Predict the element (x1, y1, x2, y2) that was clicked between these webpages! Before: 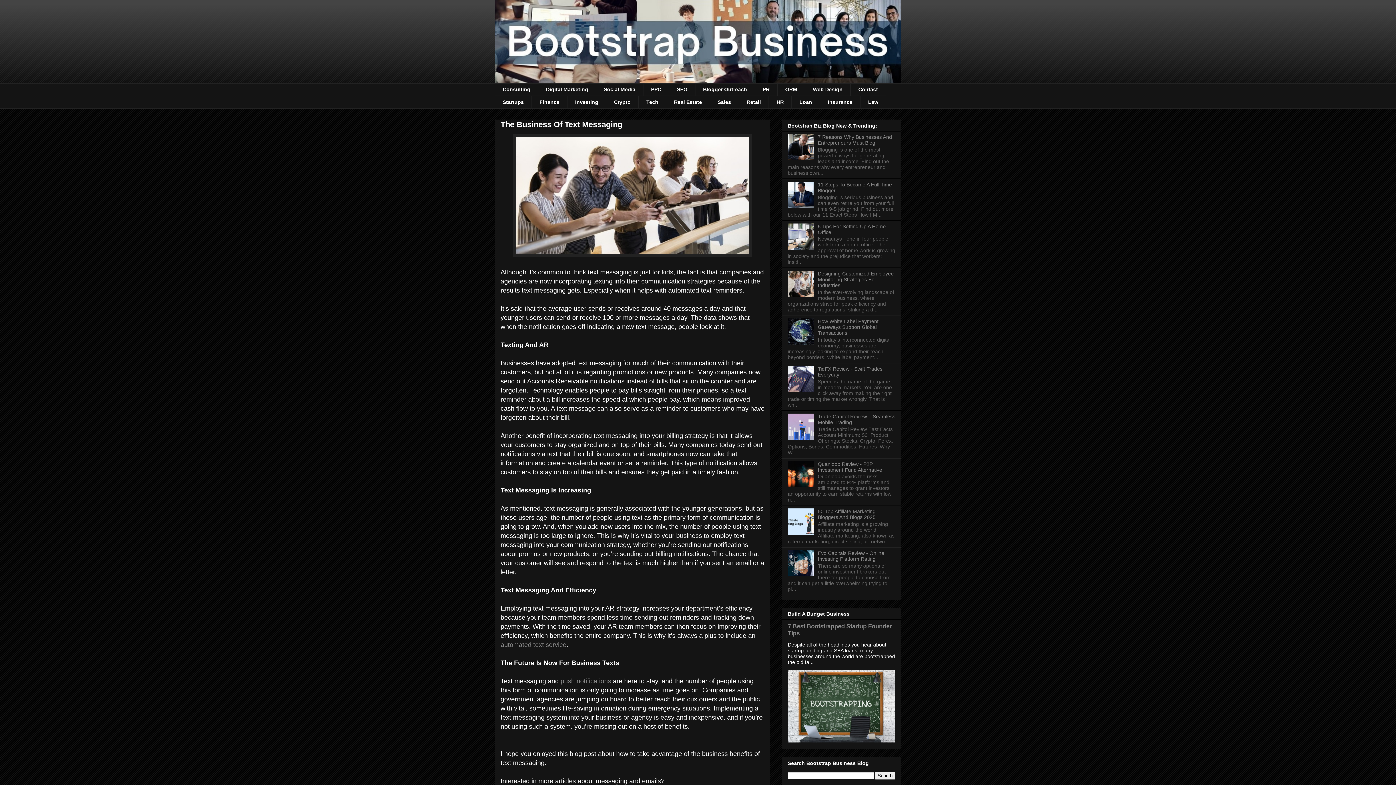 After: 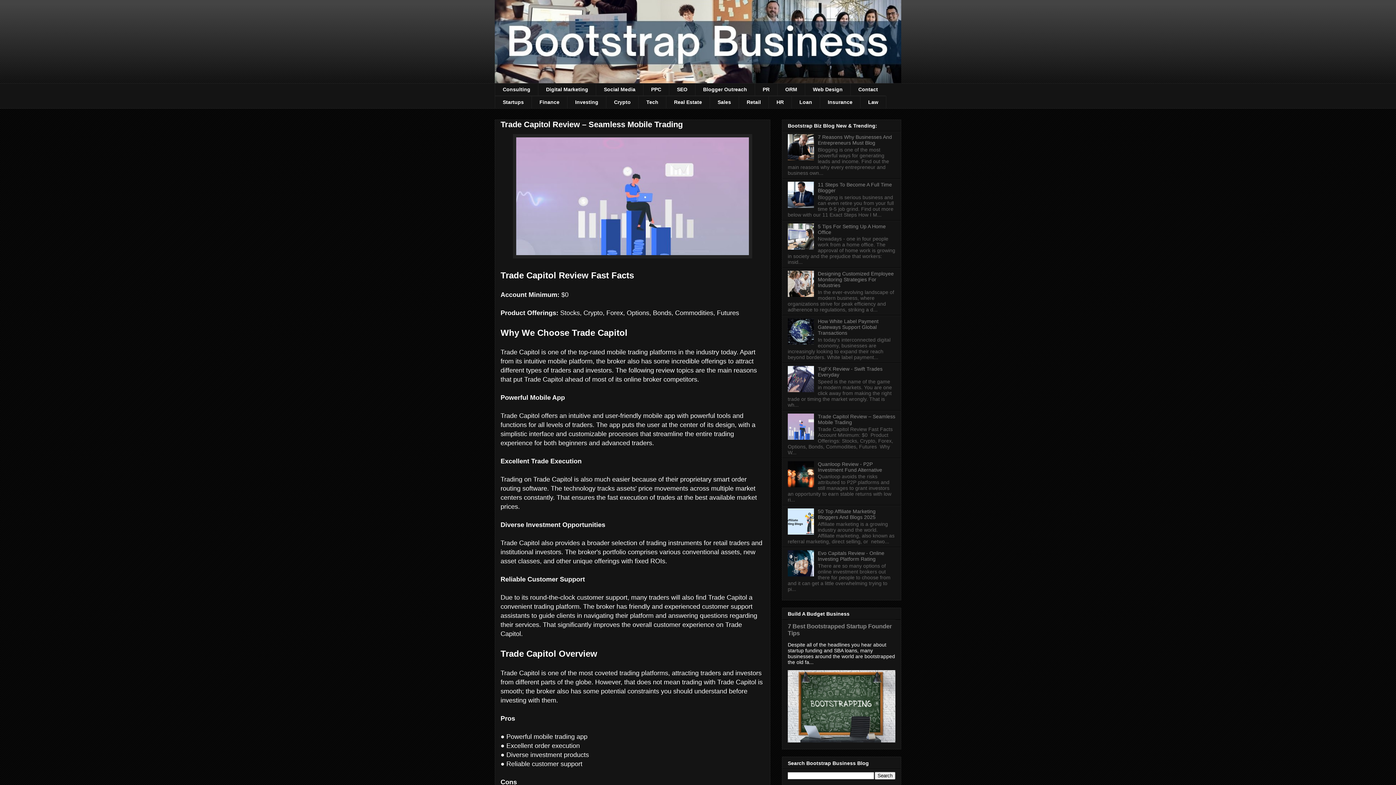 Action: bbox: (818, 413, 895, 425) label: Trade Capitol Review – Seamless Mobile Trading